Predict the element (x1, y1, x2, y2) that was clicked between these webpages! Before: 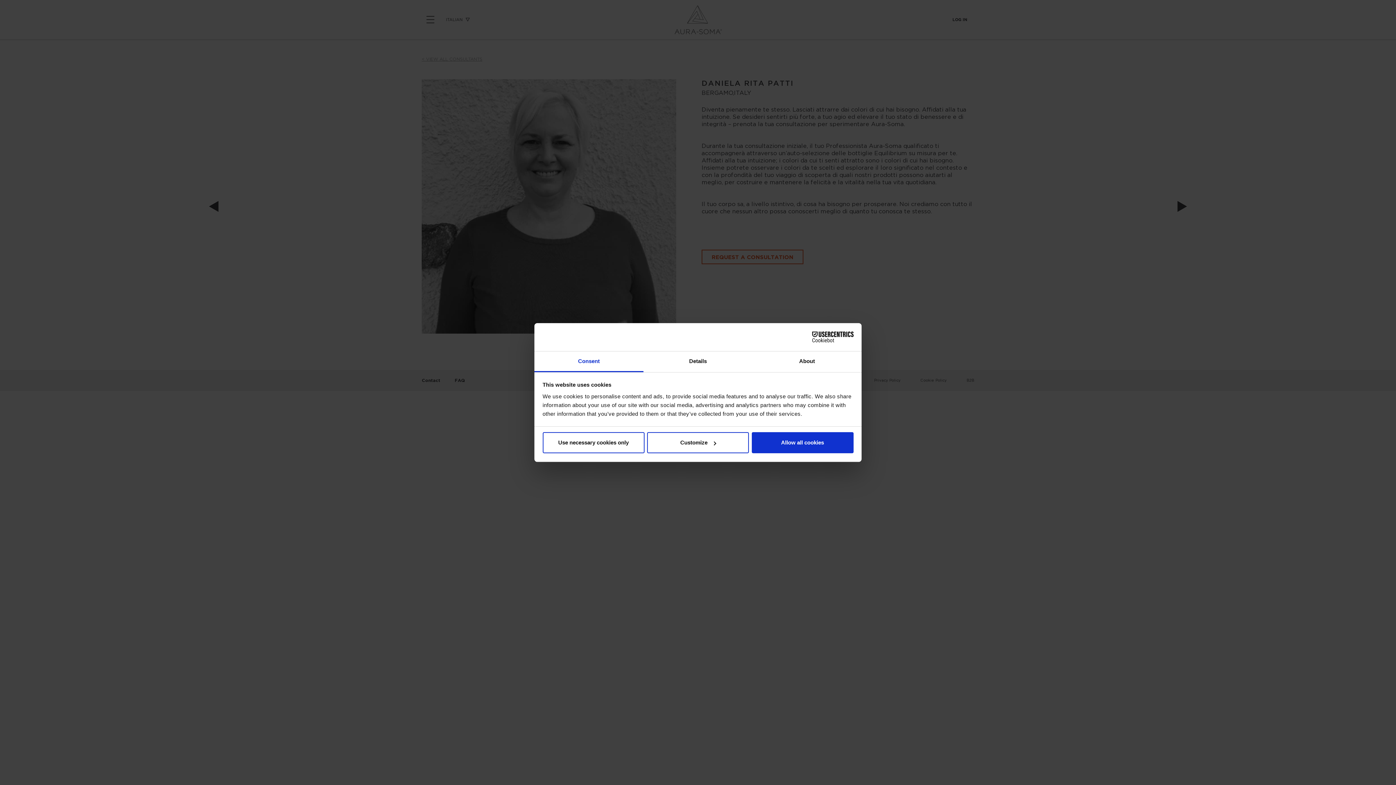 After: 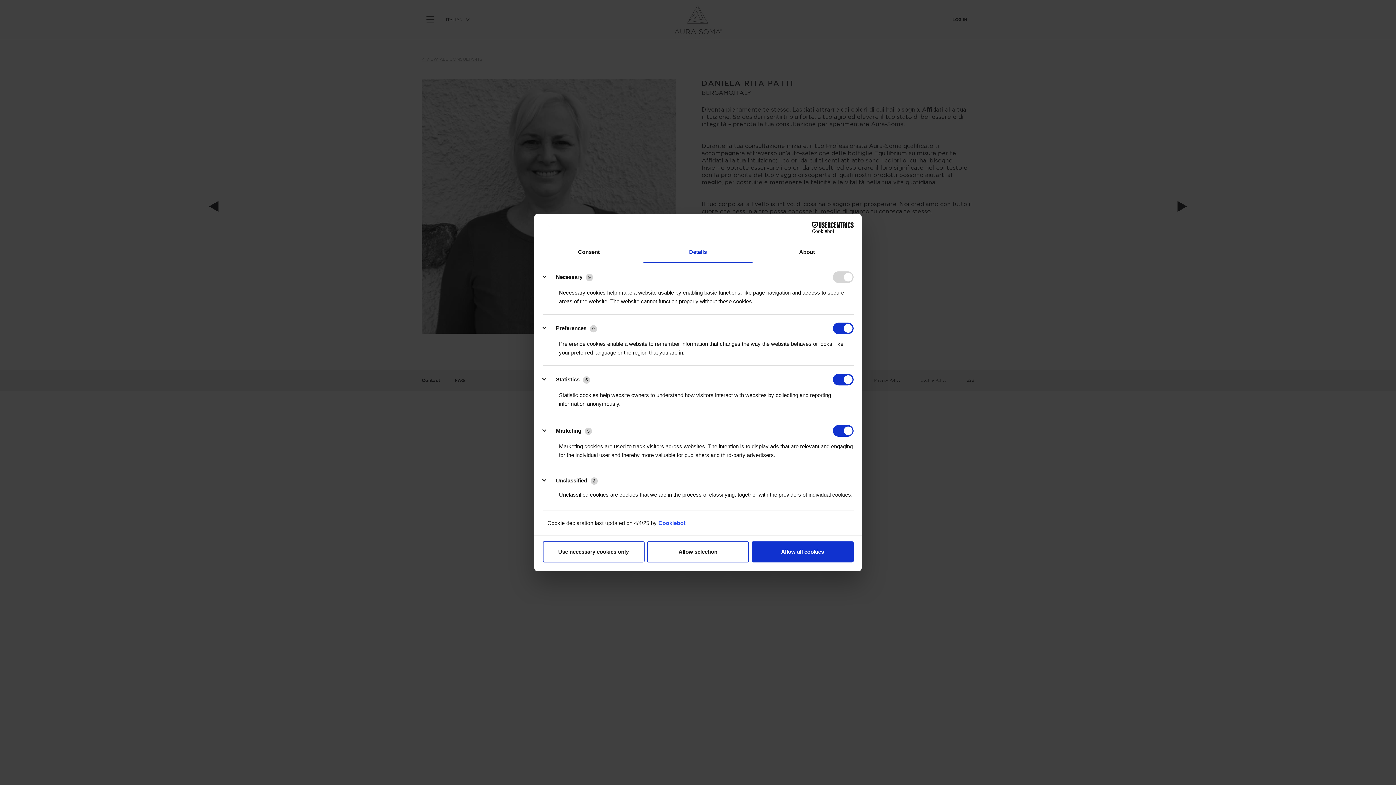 Action: label: Details bbox: (643, 351, 752, 372)